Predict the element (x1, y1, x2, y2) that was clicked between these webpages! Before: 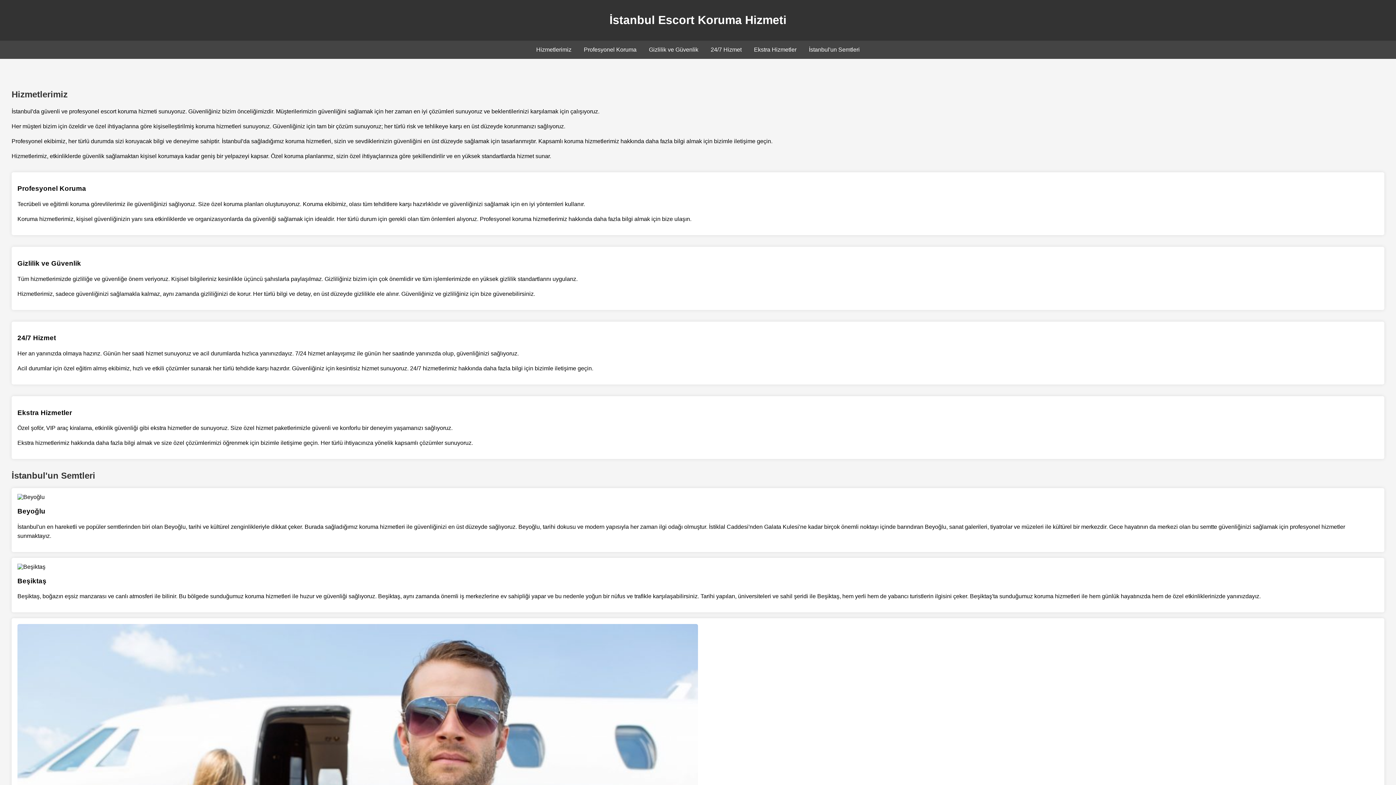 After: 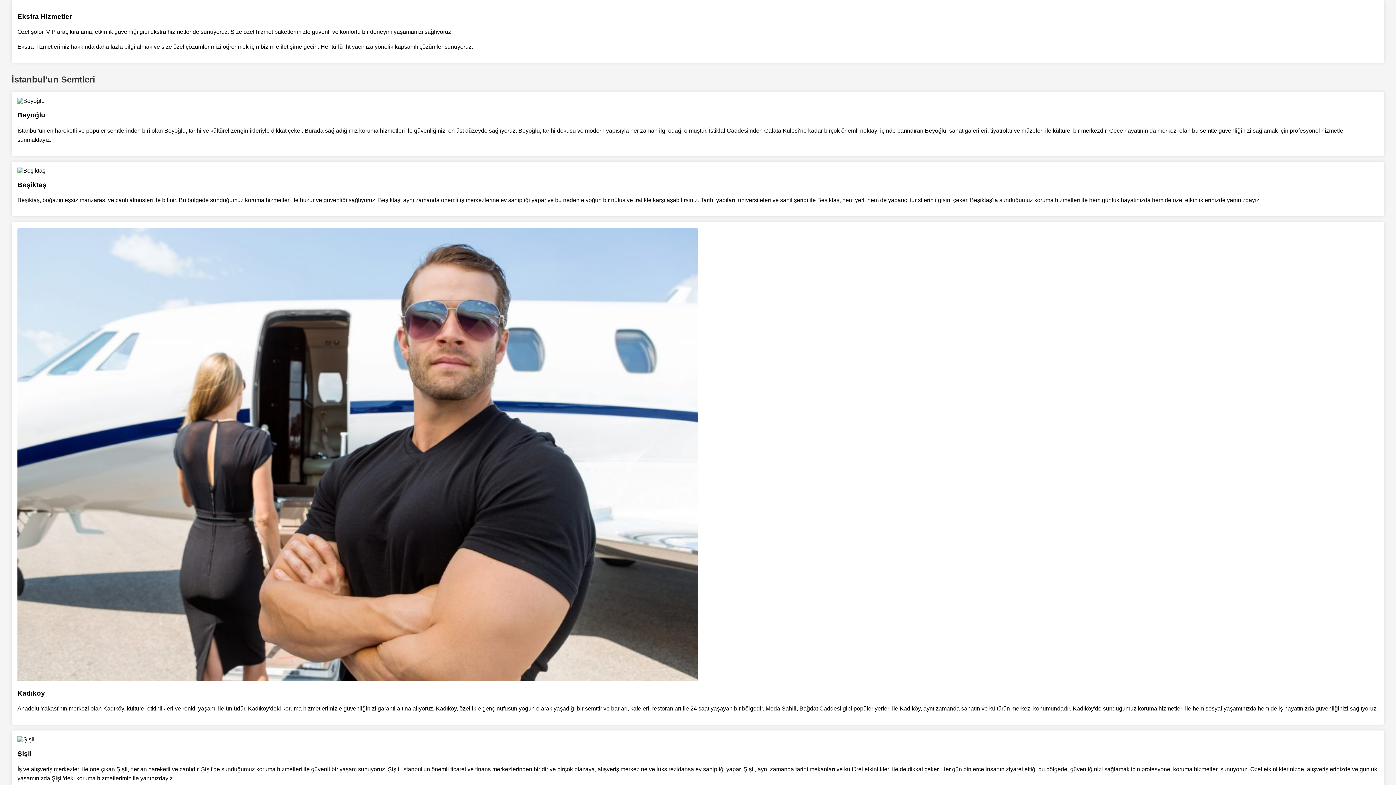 Action: bbox: (754, 46, 796, 52) label: Ekstra Hizmetler